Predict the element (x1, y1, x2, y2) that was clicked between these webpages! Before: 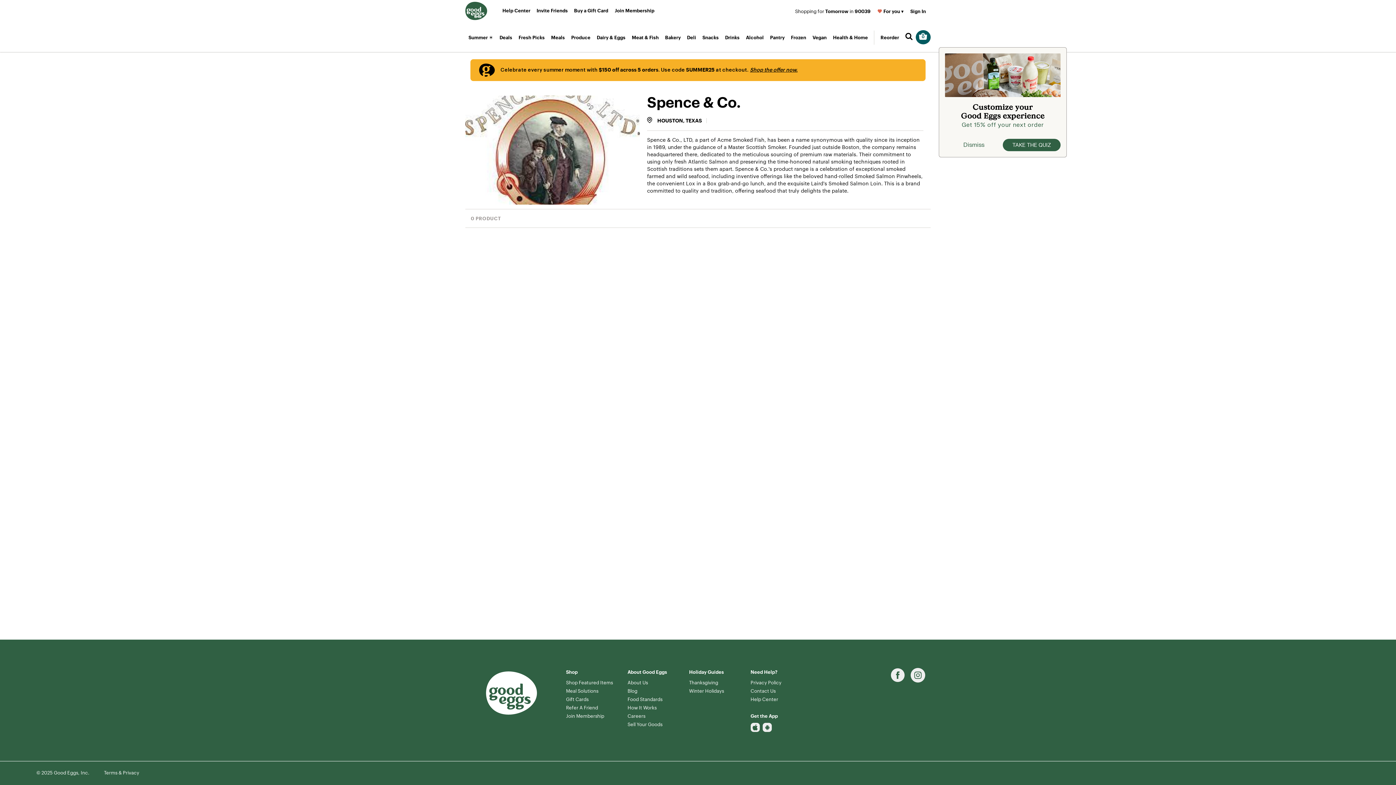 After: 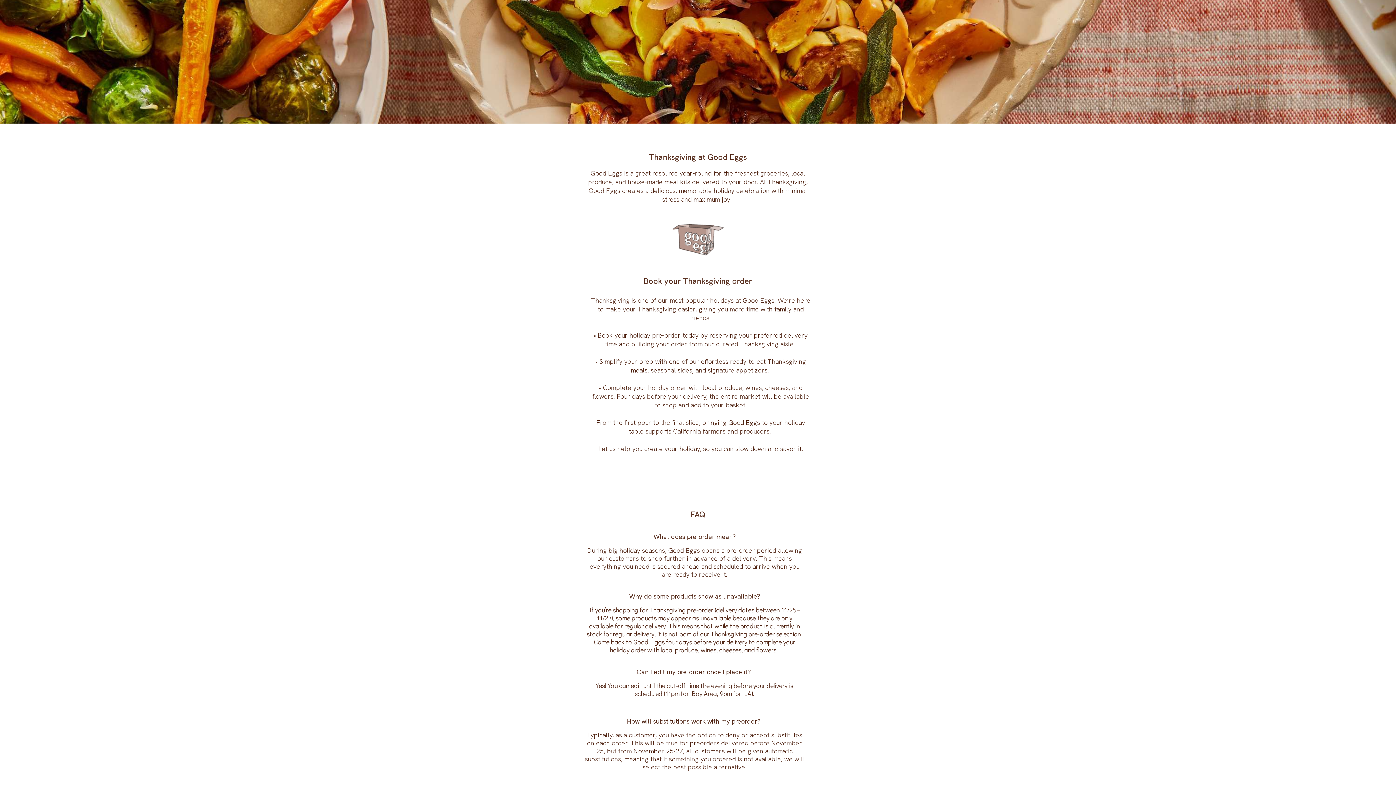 Action: bbox: (689, 679, 718, 685) label: Thanksgiving